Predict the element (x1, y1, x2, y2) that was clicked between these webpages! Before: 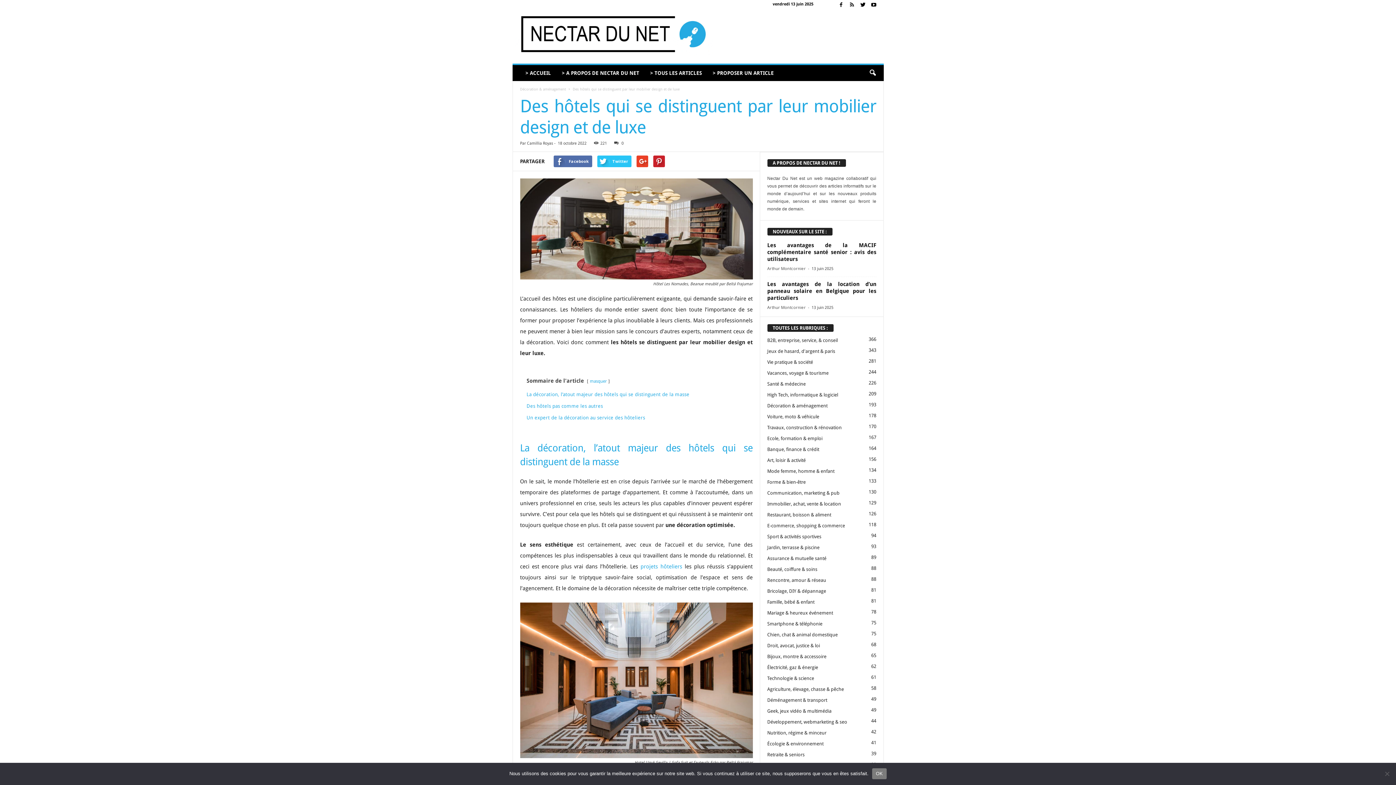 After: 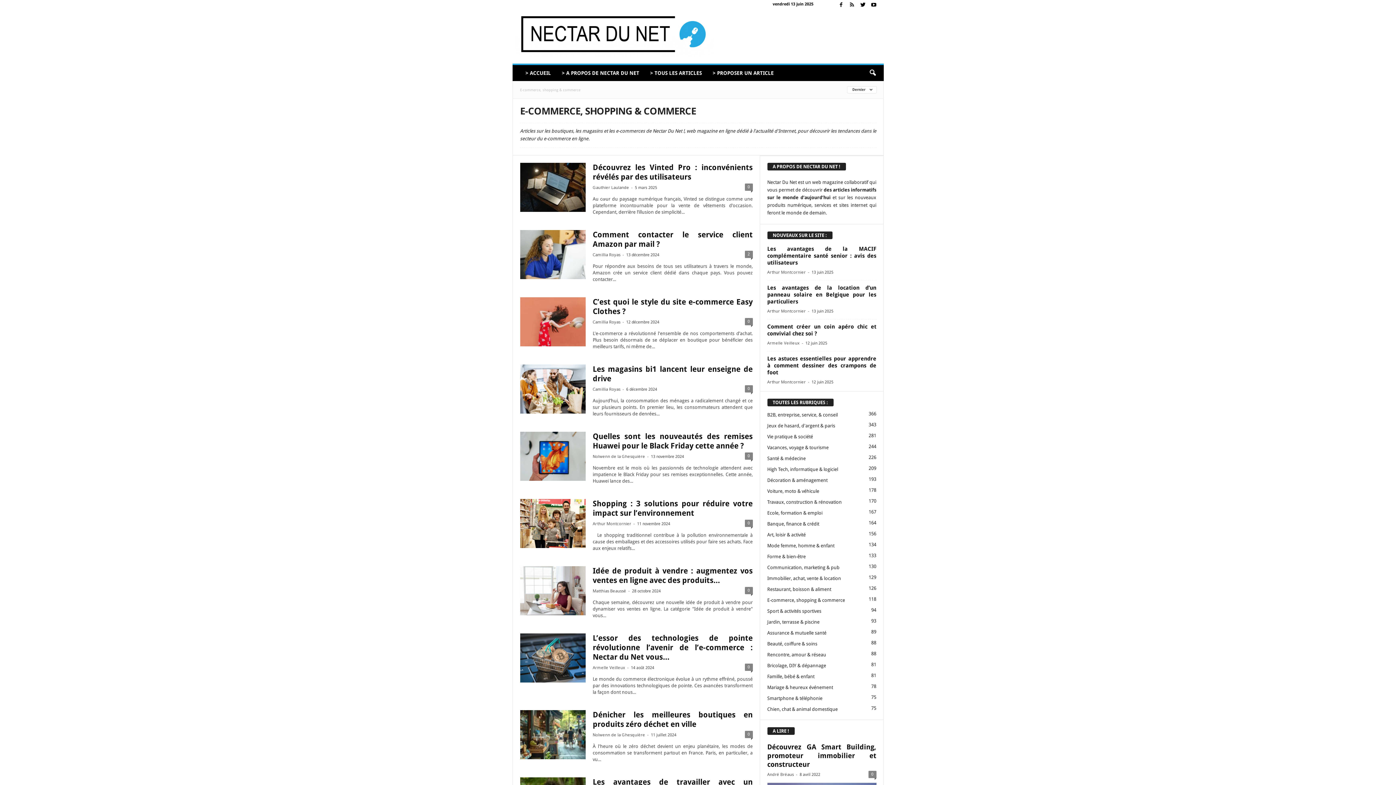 Action: label: E-commerce, shopping & commerce
118 bbox: (767, 523, 845, 528)